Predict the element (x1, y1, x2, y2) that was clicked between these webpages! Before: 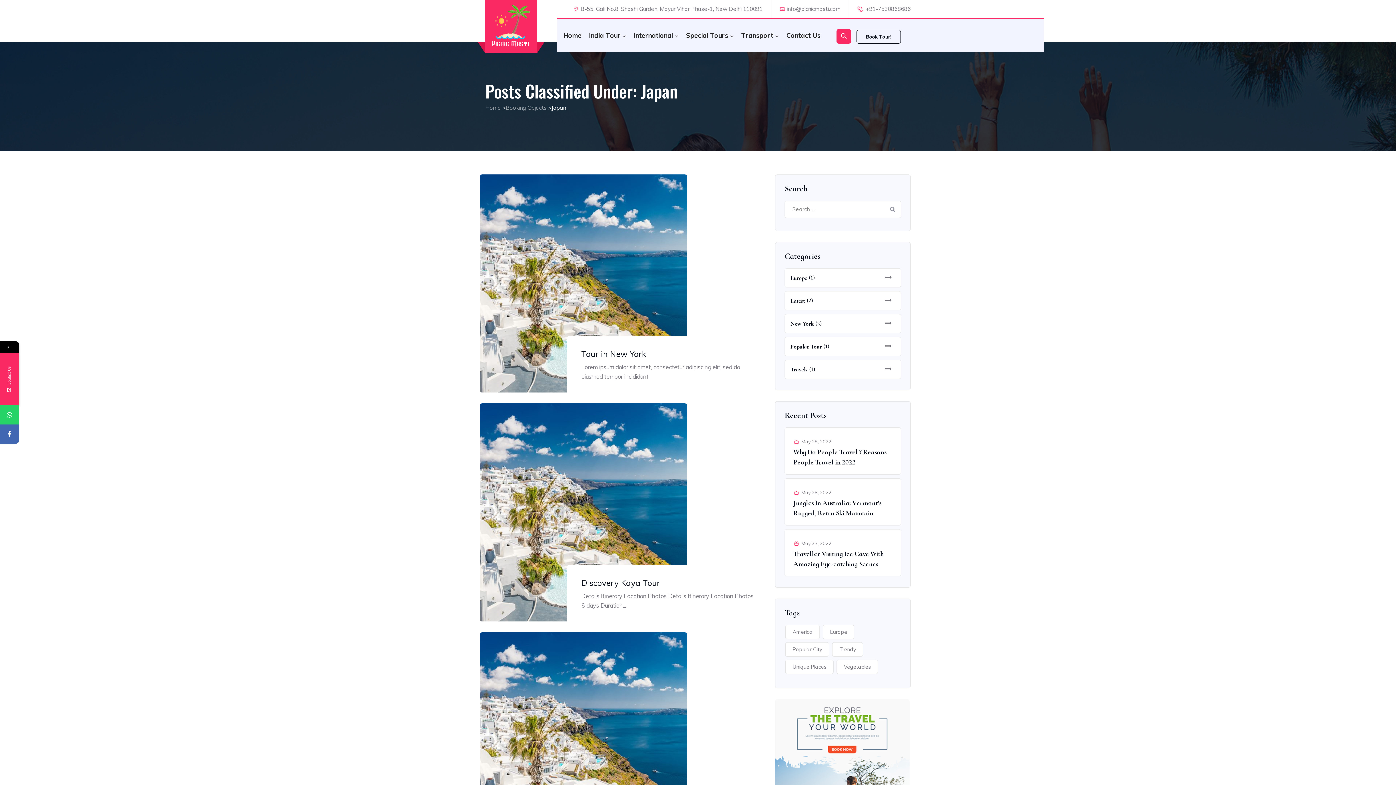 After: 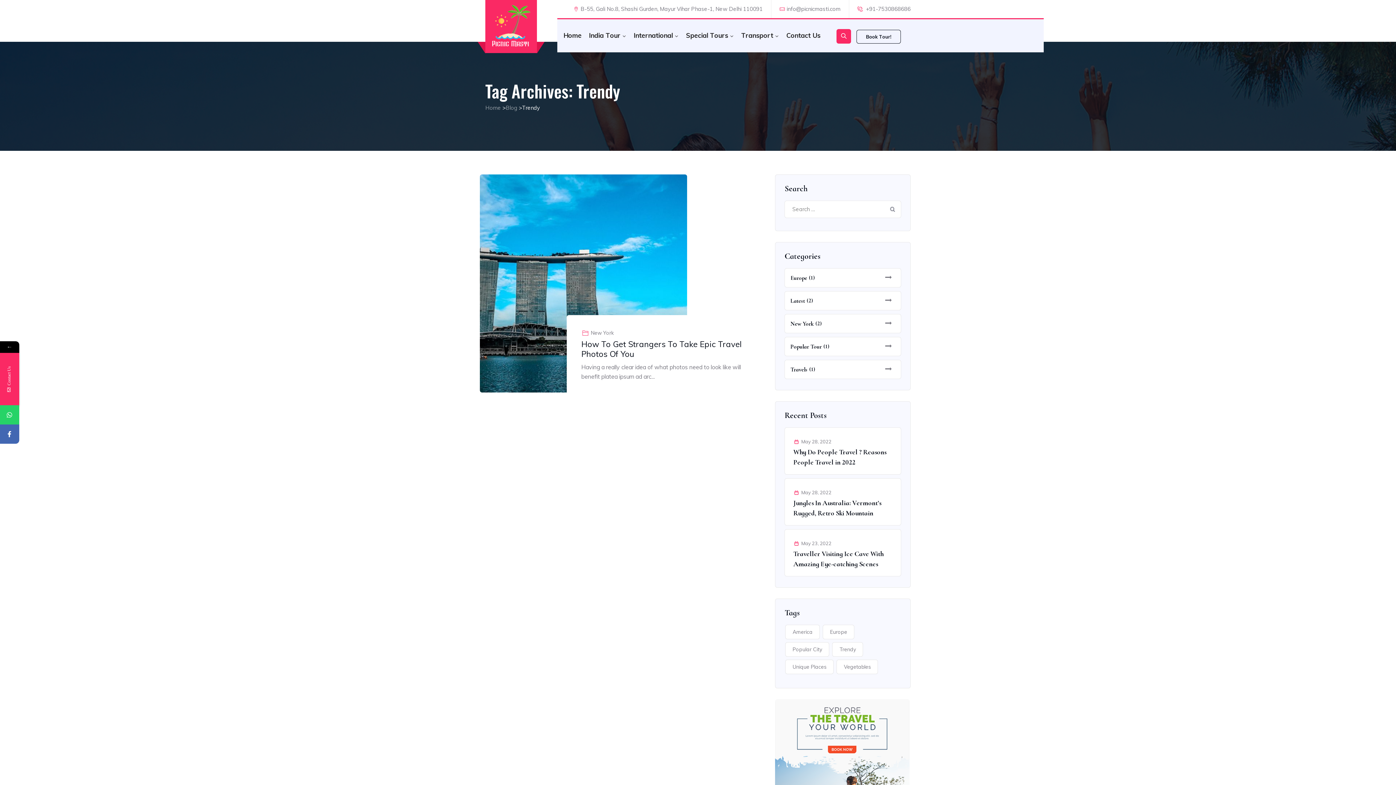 Action: label: Trendy (1 item) bbox: (832, 642, 863, 657)